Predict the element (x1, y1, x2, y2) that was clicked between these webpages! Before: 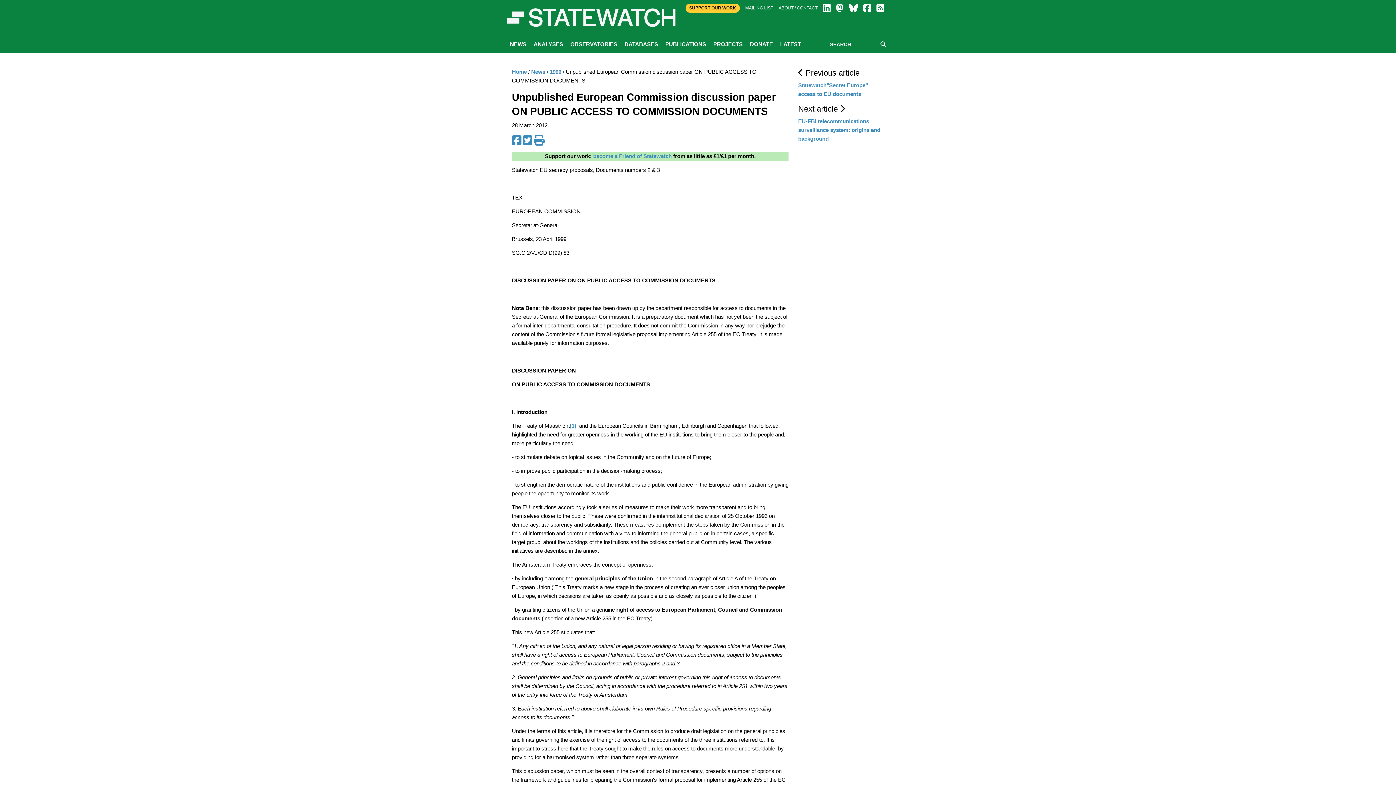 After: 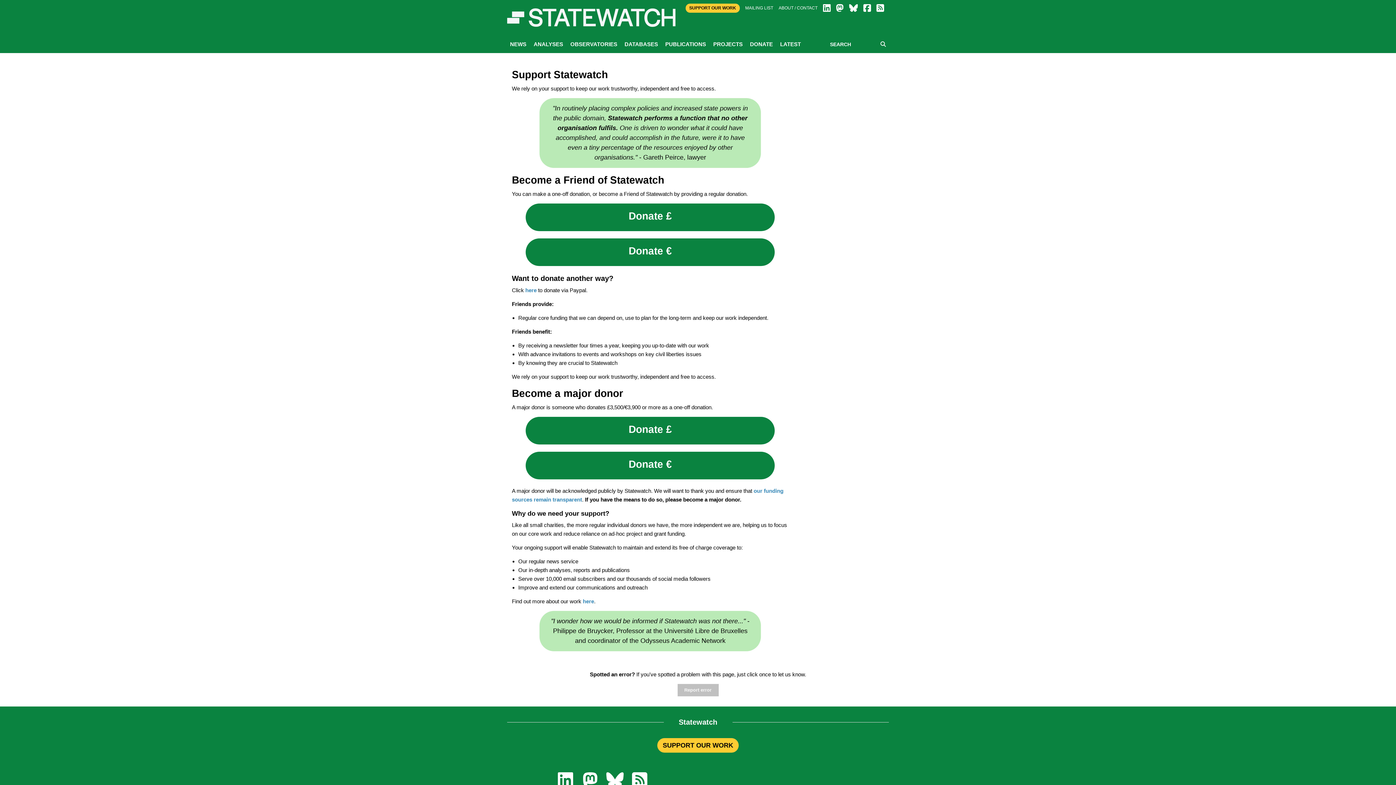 Action: label: become a Friend of Statewatch bbox: (593, 153, 671, 159)